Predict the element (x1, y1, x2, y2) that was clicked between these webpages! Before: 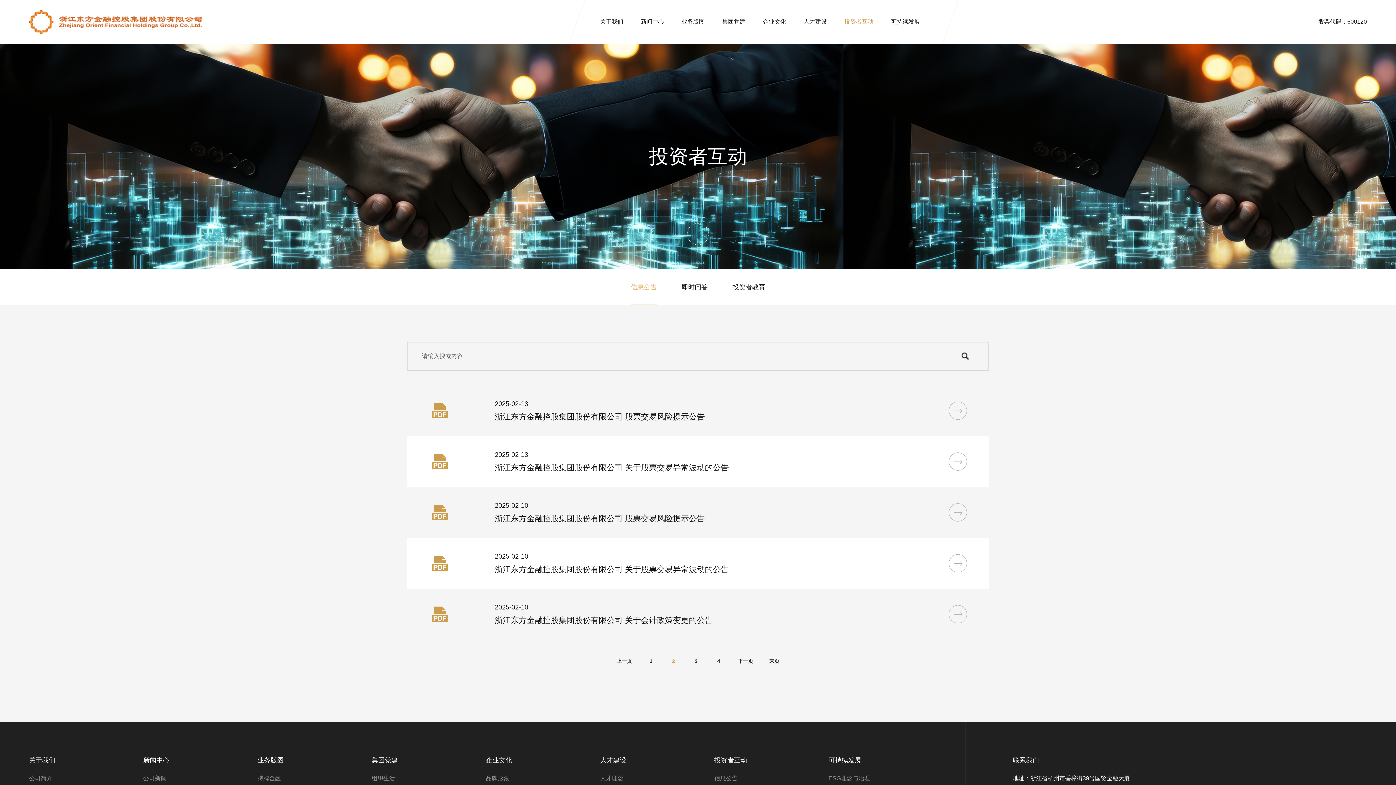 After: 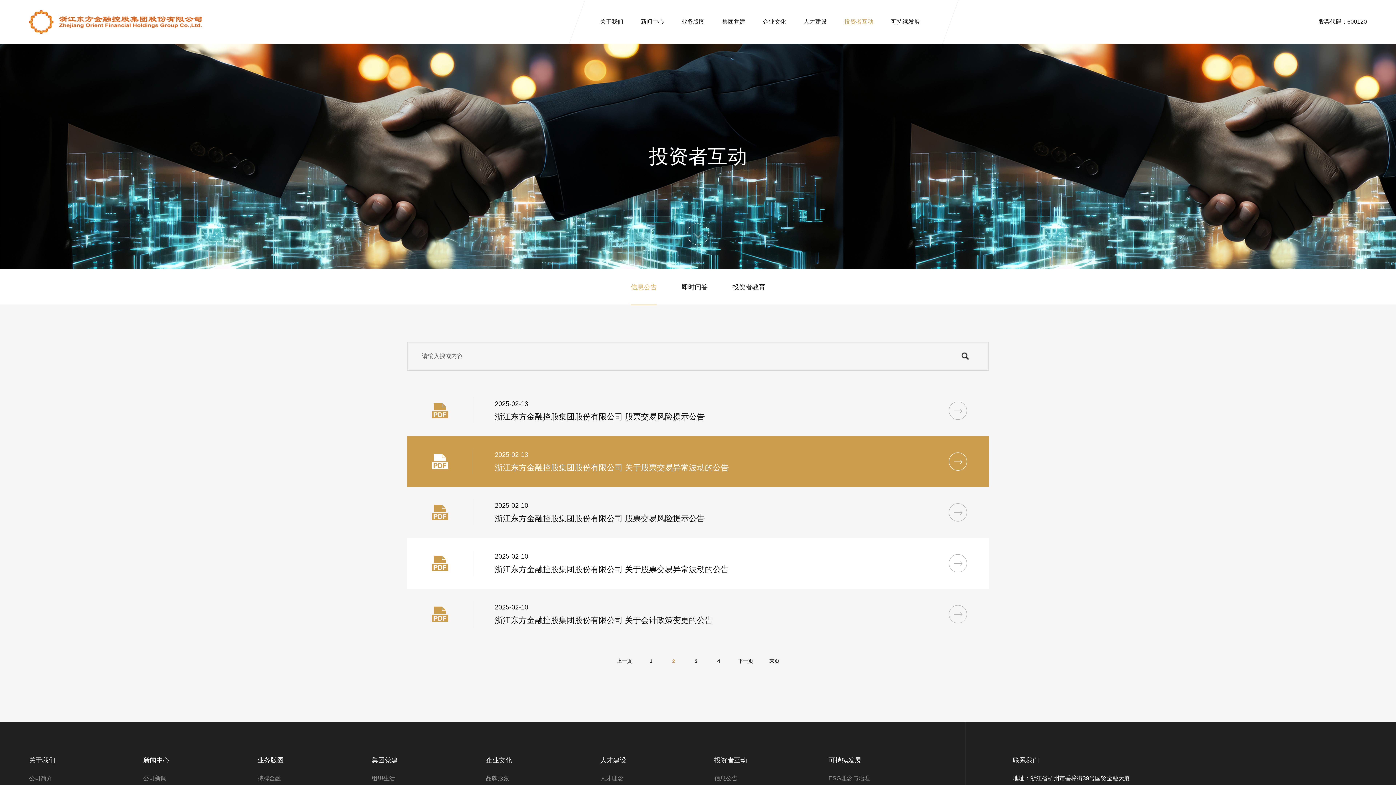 Action: bbox: (407, 436, 989, 487) label: 2025-02-13
浙江东方金融控股集团股份有限公司 关于股票交易异常波动的公告